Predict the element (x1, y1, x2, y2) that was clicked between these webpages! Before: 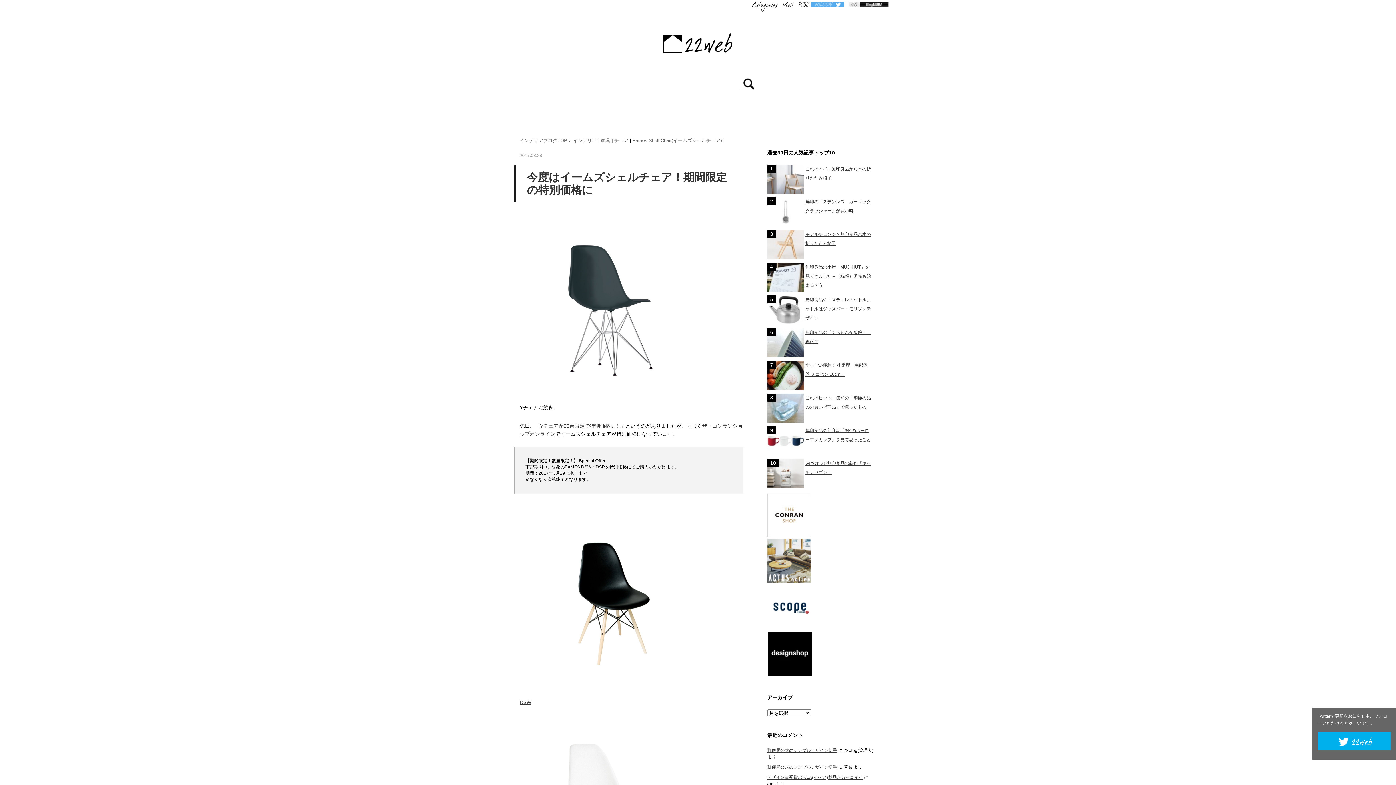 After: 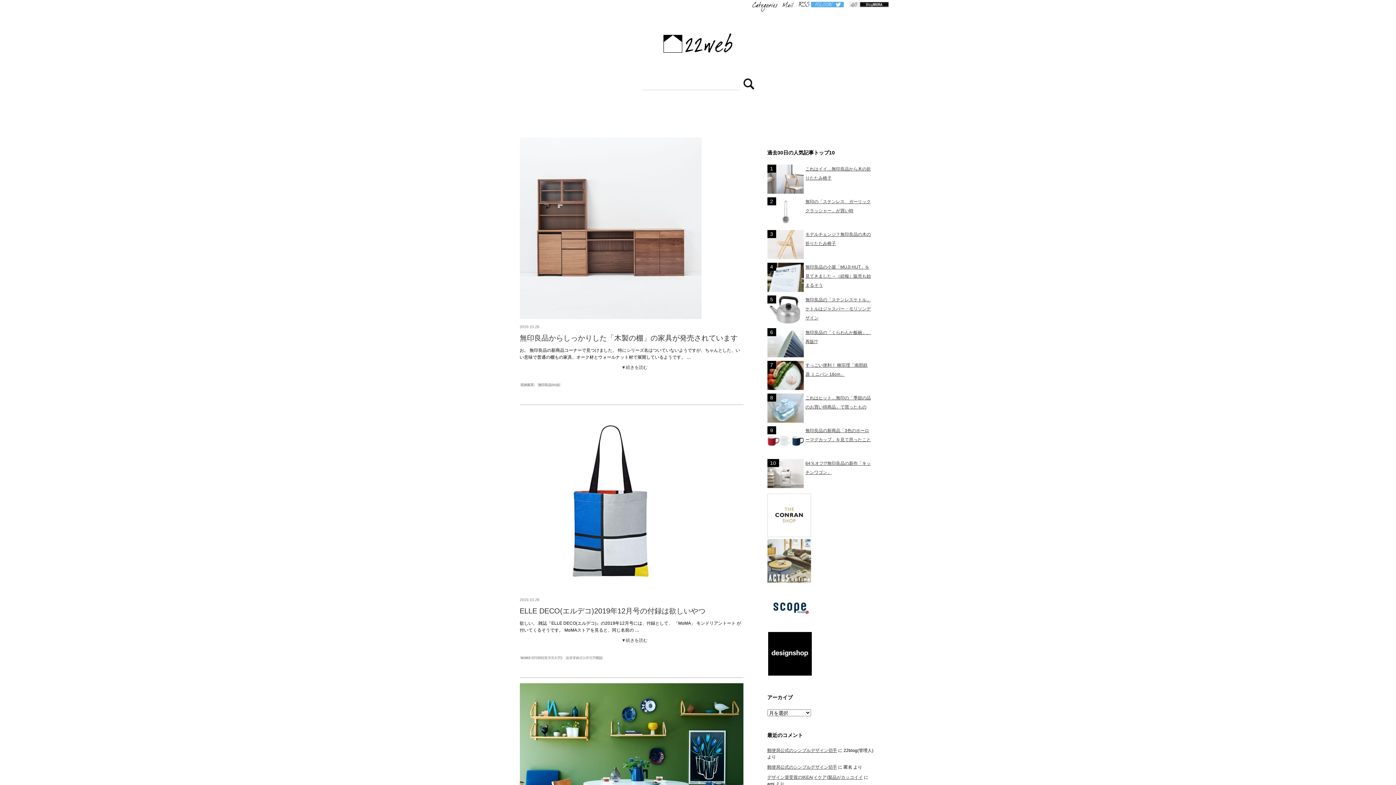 Action: bbox: (663, 49, 732, 51)